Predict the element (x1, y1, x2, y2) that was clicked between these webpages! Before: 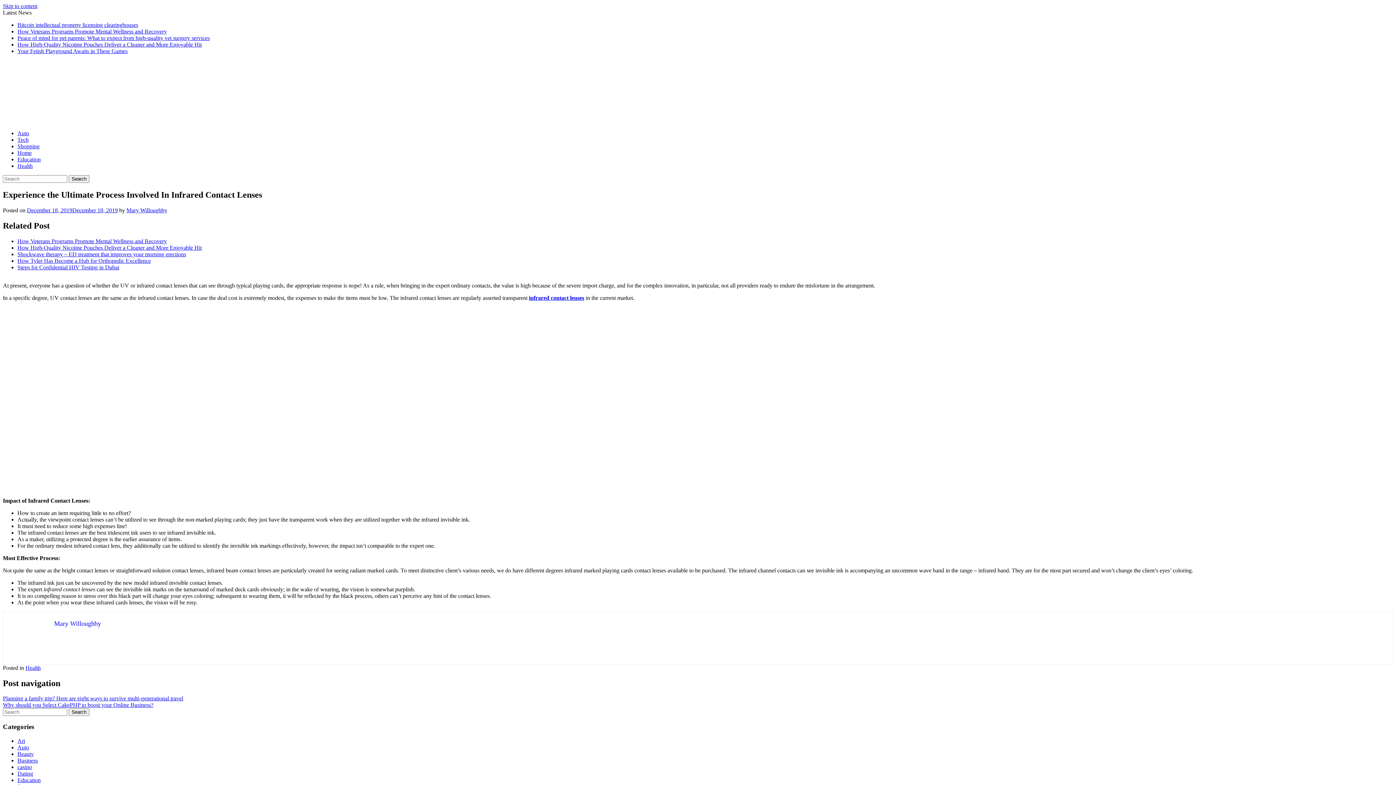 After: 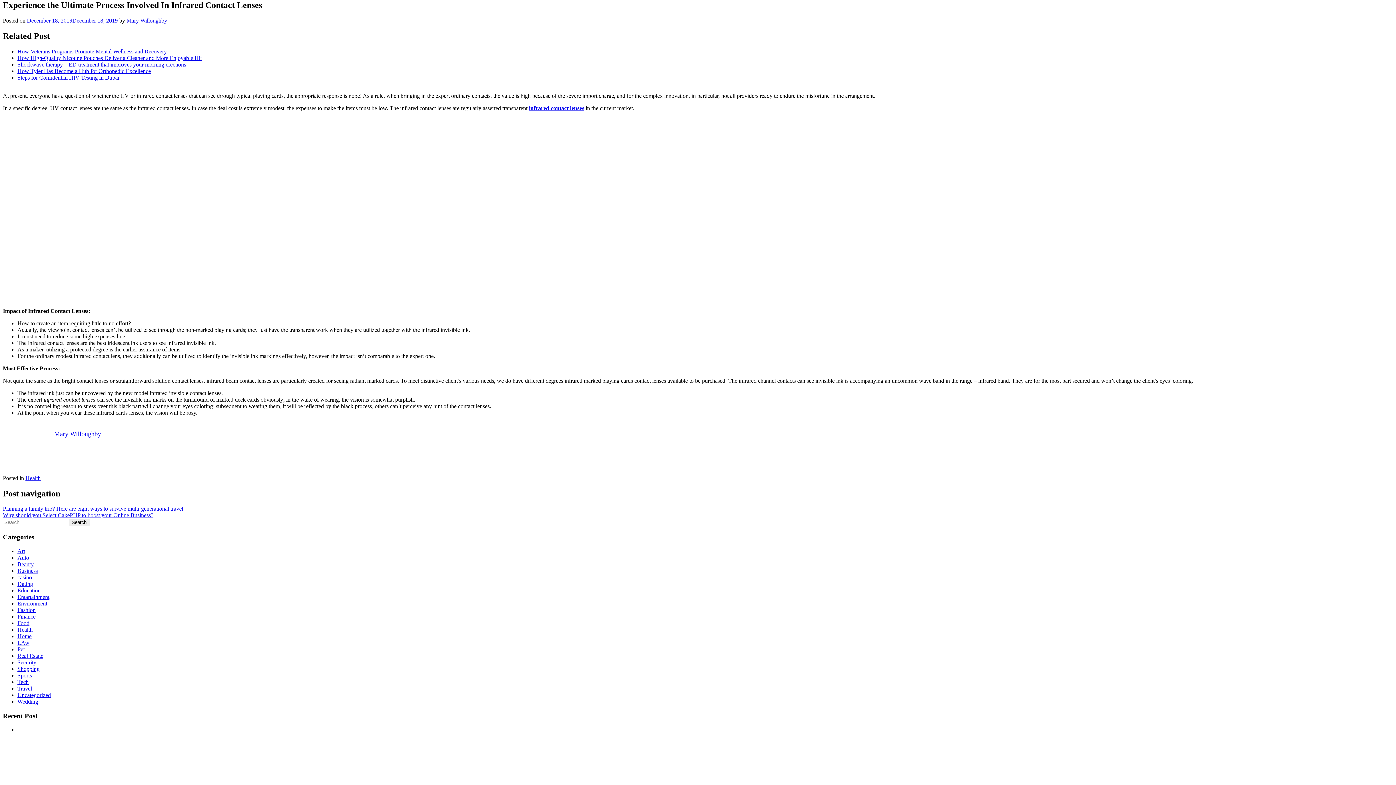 Action: bbox: (2, 2, 37, 9) label: Skip to content